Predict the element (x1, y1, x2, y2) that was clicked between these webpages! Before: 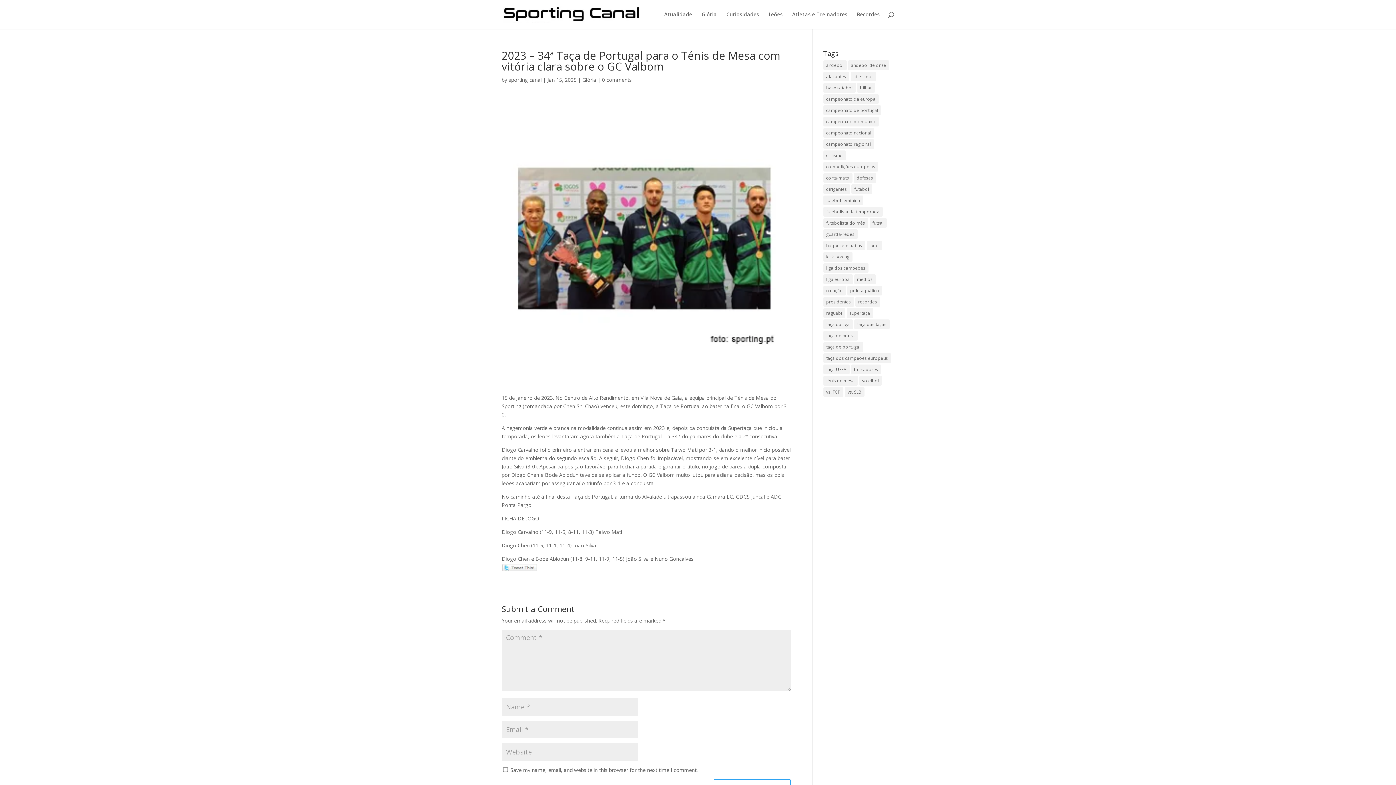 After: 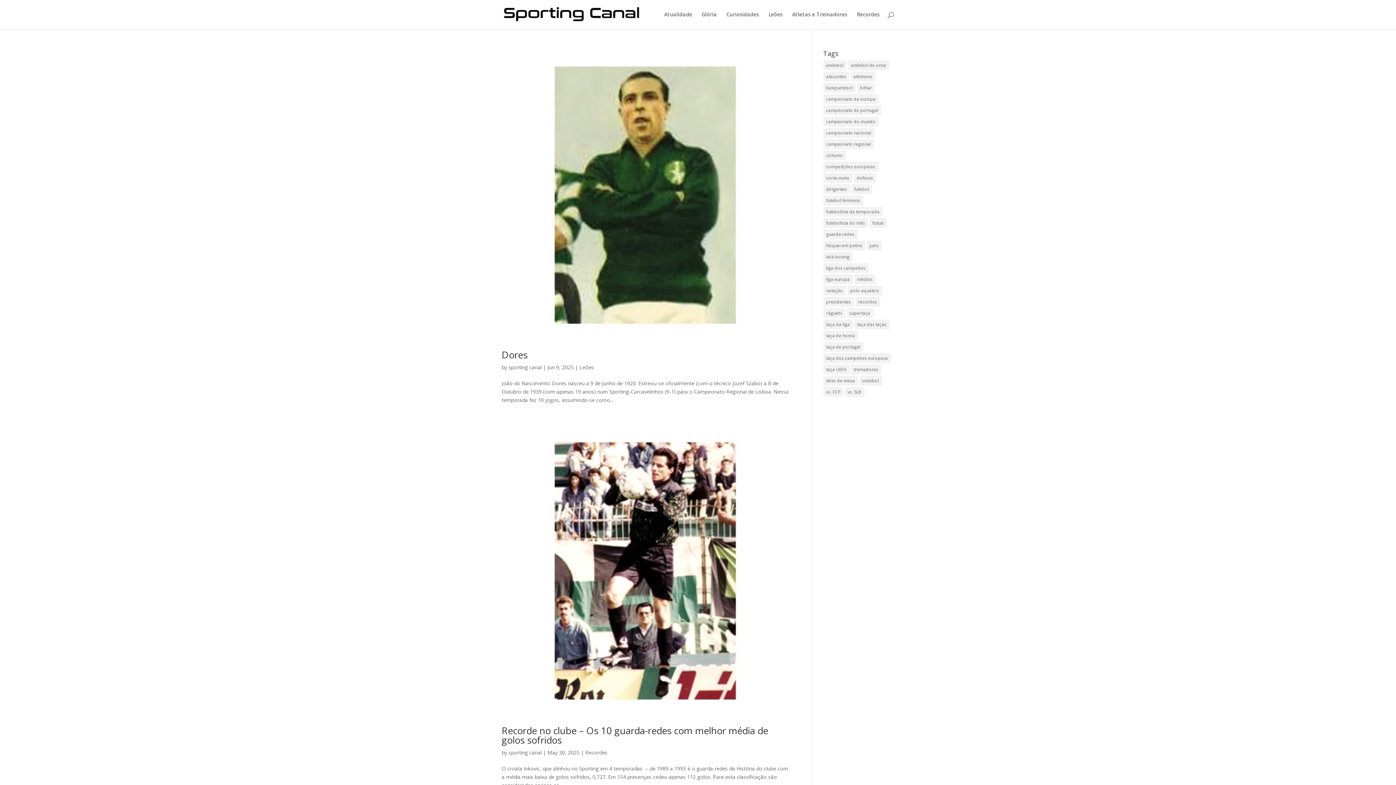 Action: bbox: (823, 229, 857, 239) label: guarda-redes (32 items)